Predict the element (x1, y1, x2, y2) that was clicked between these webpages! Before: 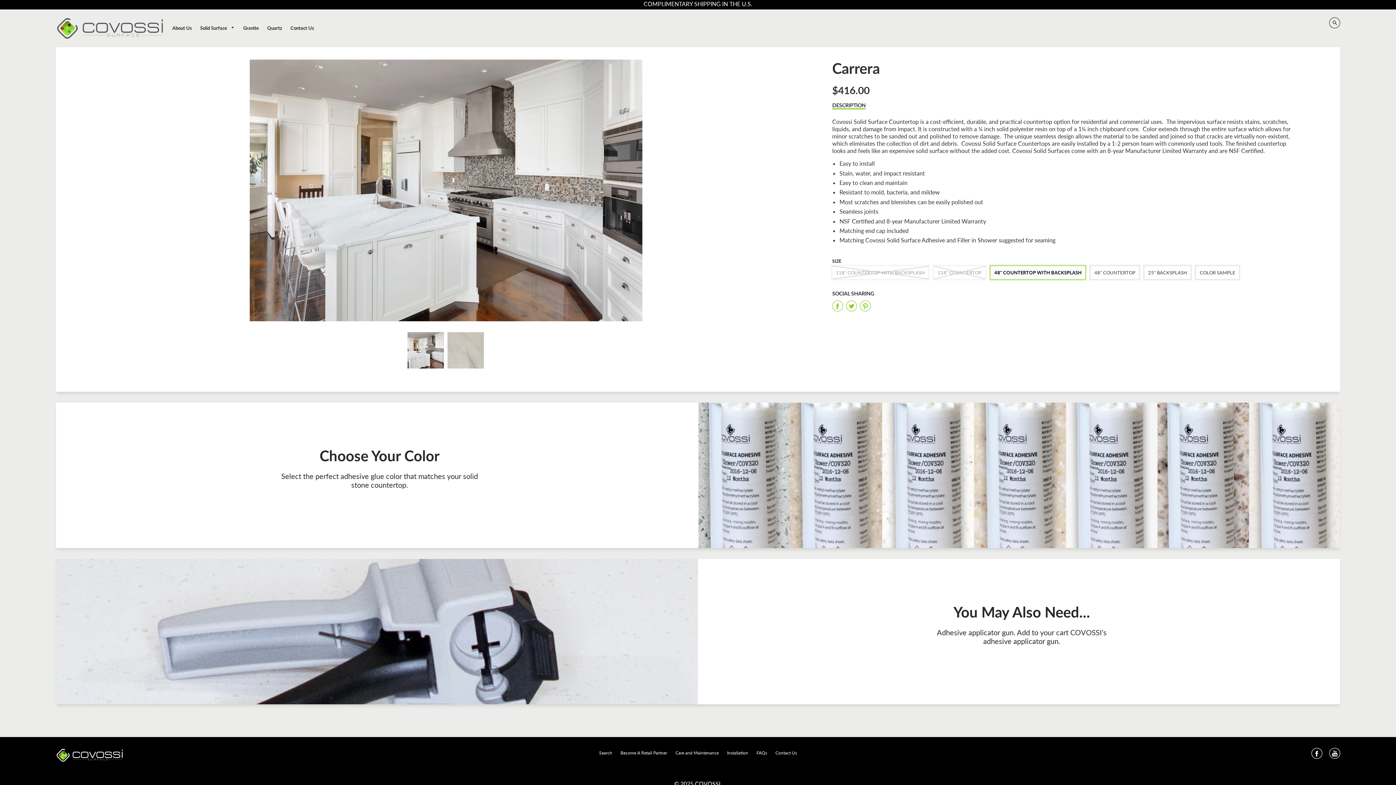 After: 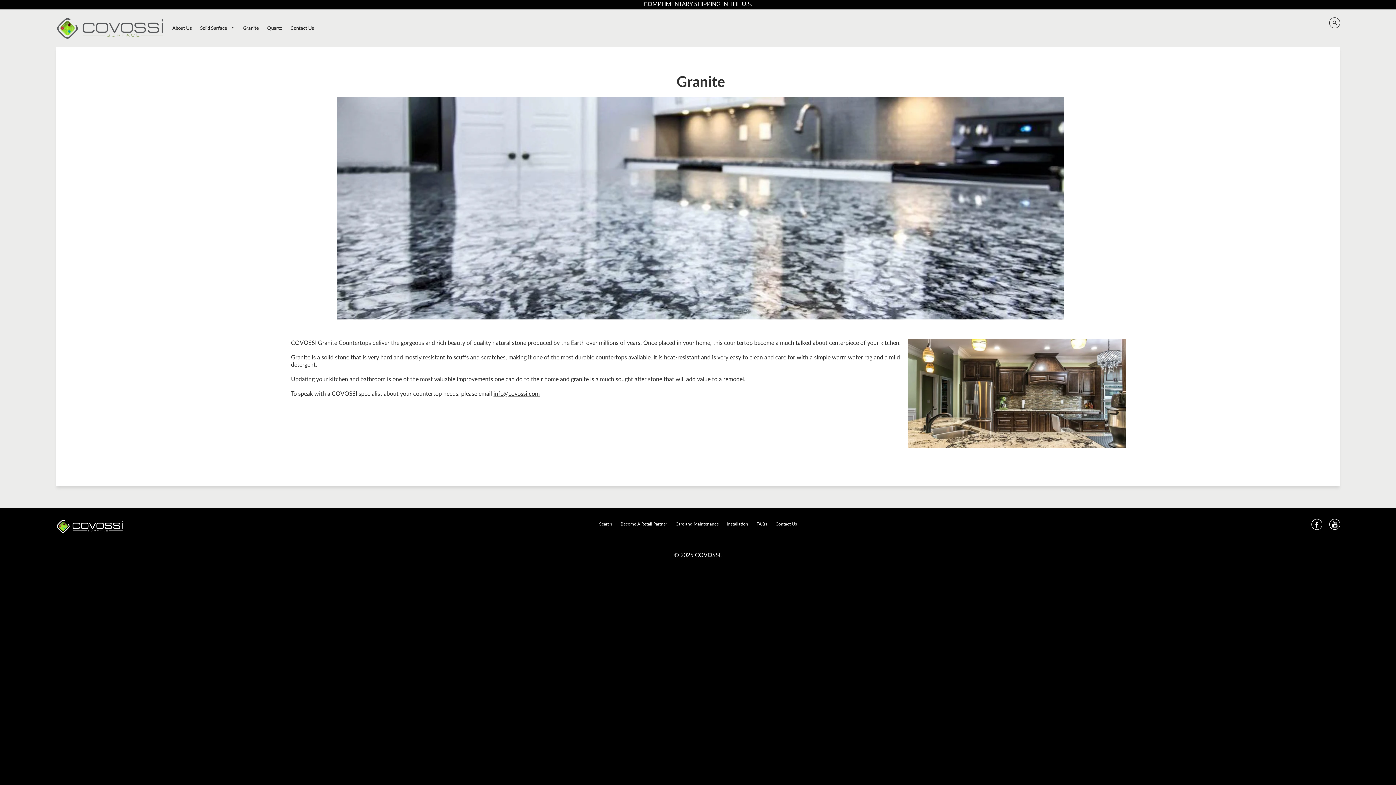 Action: bbox: (239, 22, 262, 33) label: Granite